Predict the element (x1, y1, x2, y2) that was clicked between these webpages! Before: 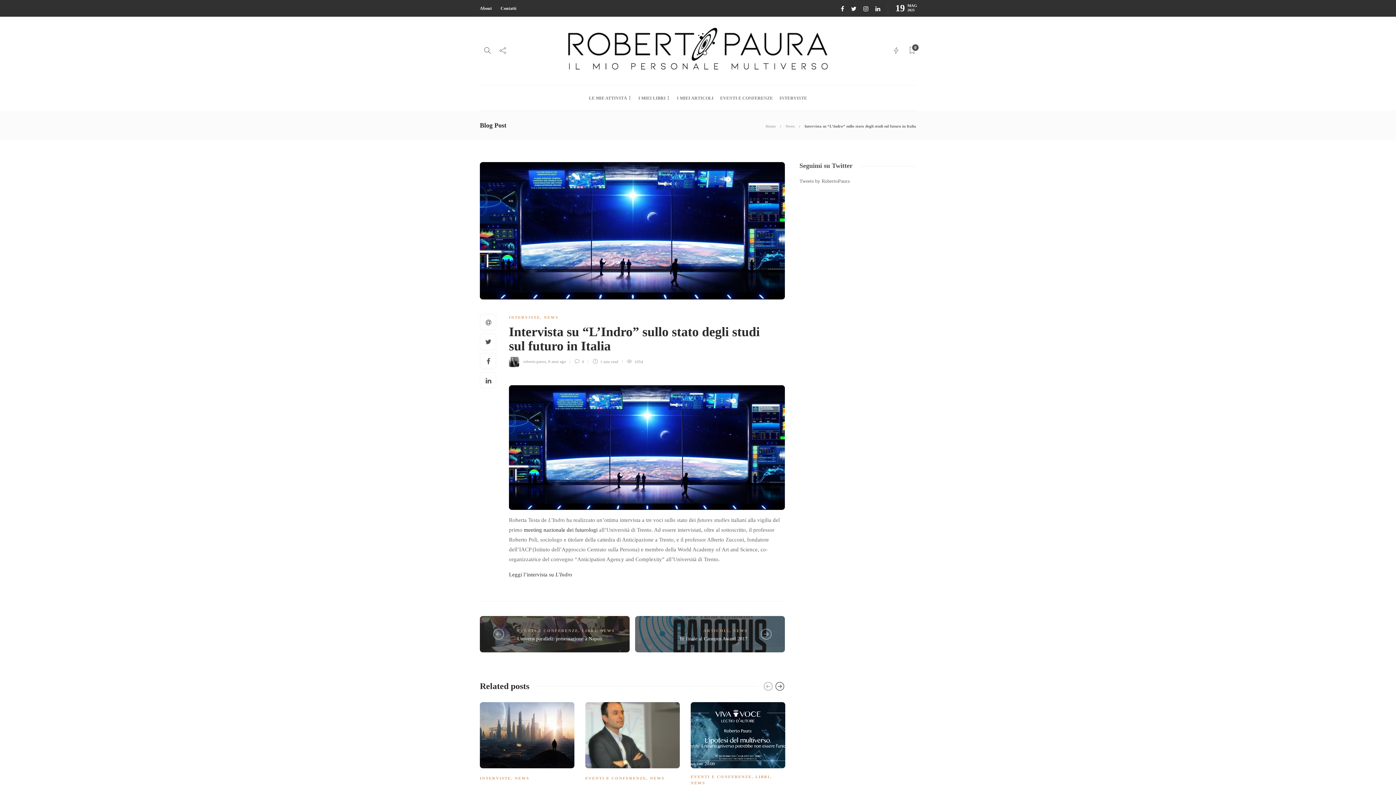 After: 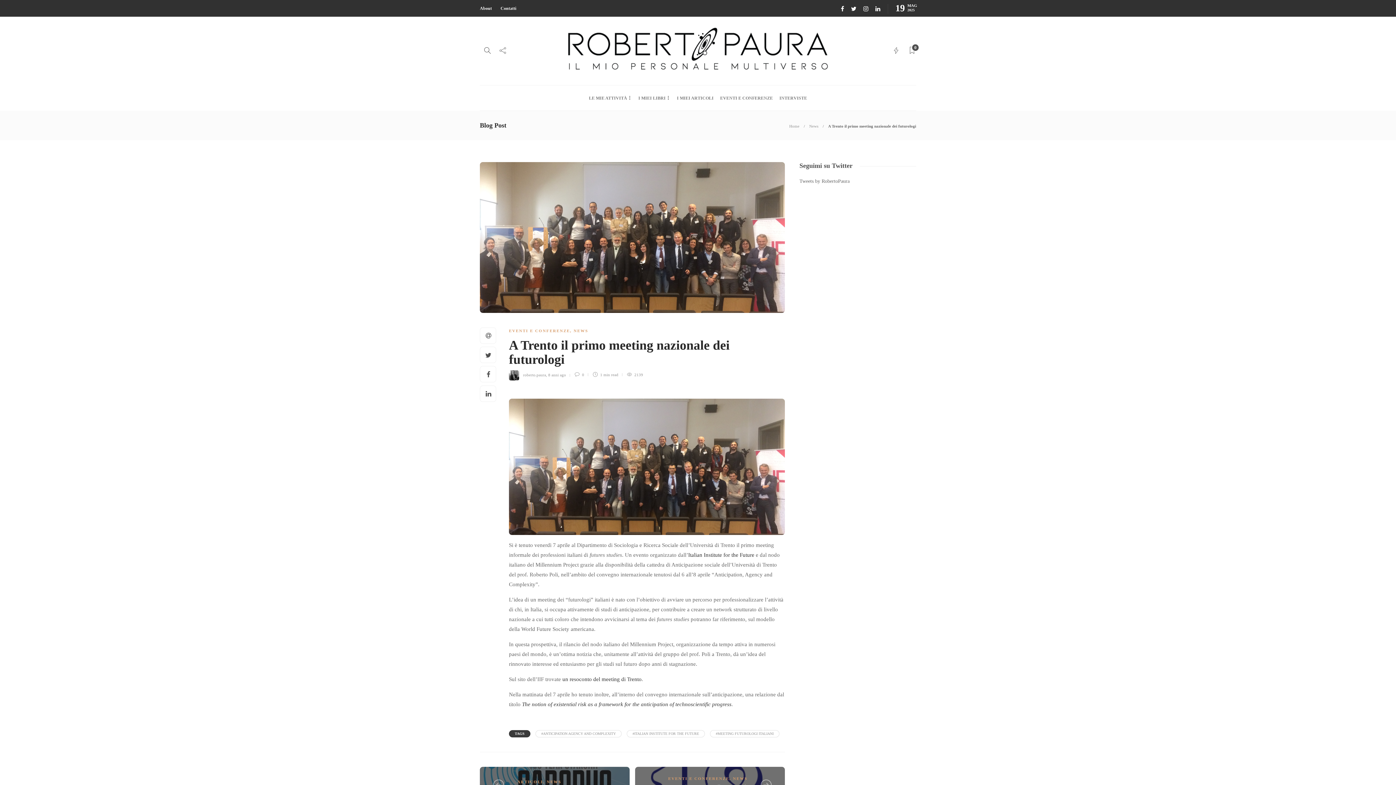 Action: bbox: (524, 527, 597, 533) label: meeting nazionale dei futurologi